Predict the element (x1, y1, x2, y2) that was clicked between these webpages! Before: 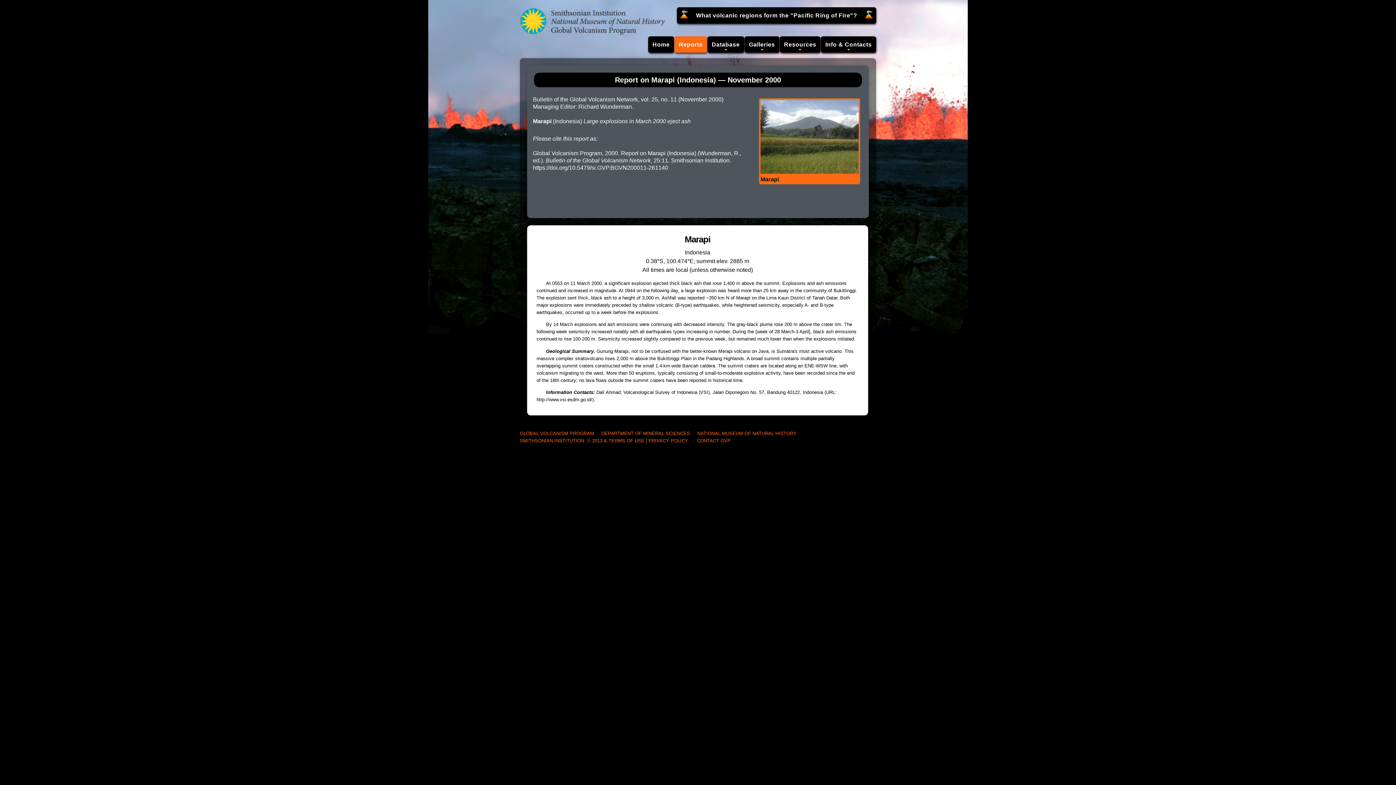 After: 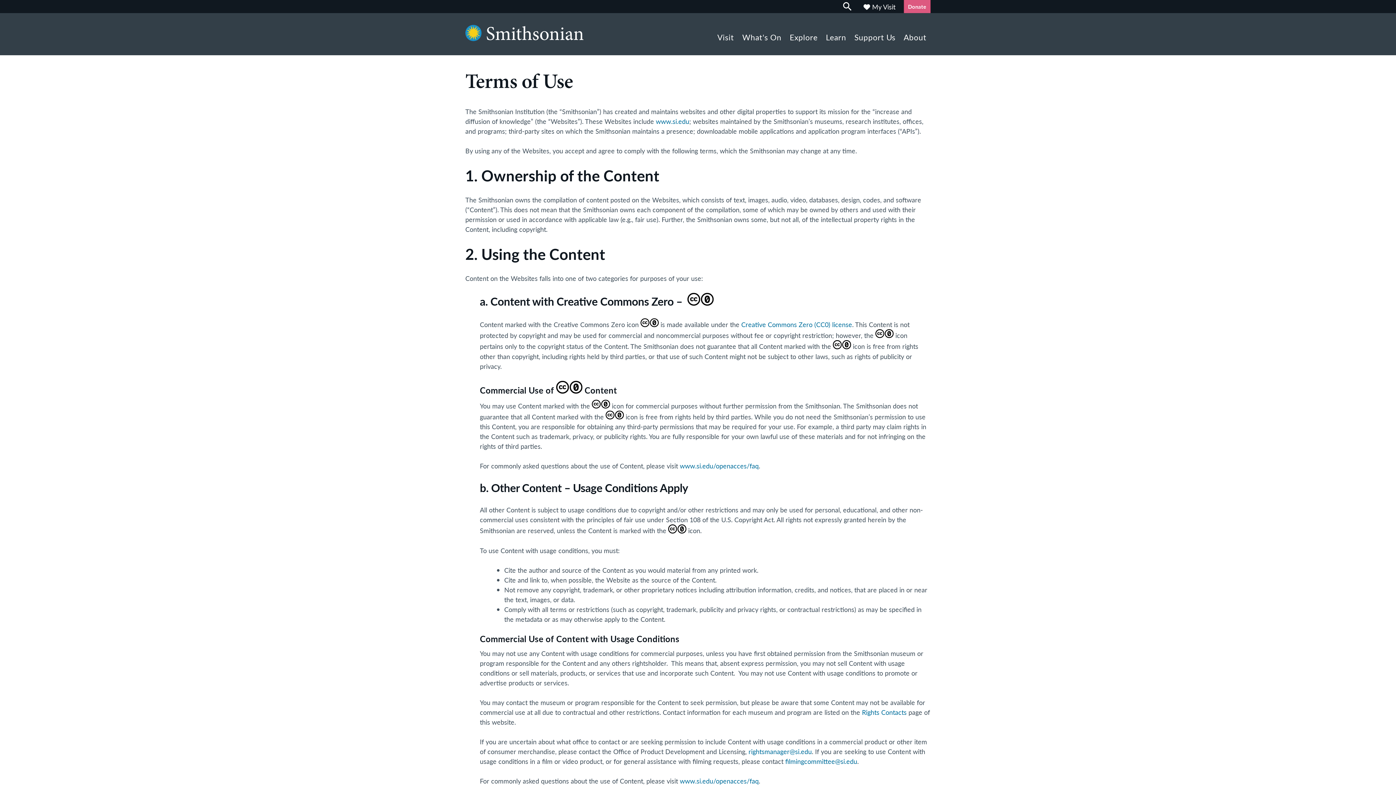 Action: label: © 2013 & TERMS OF USE bbox: (587, 438, 644, 443)